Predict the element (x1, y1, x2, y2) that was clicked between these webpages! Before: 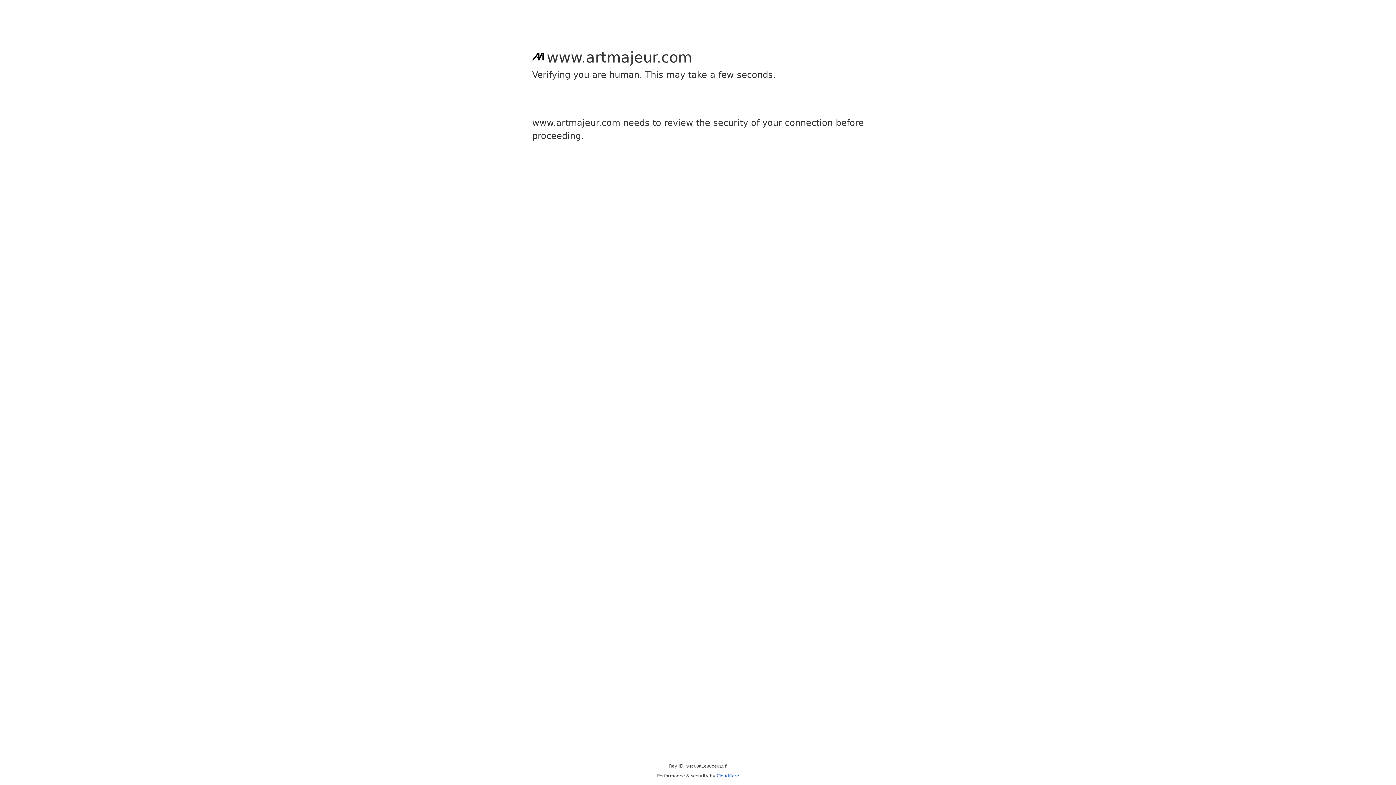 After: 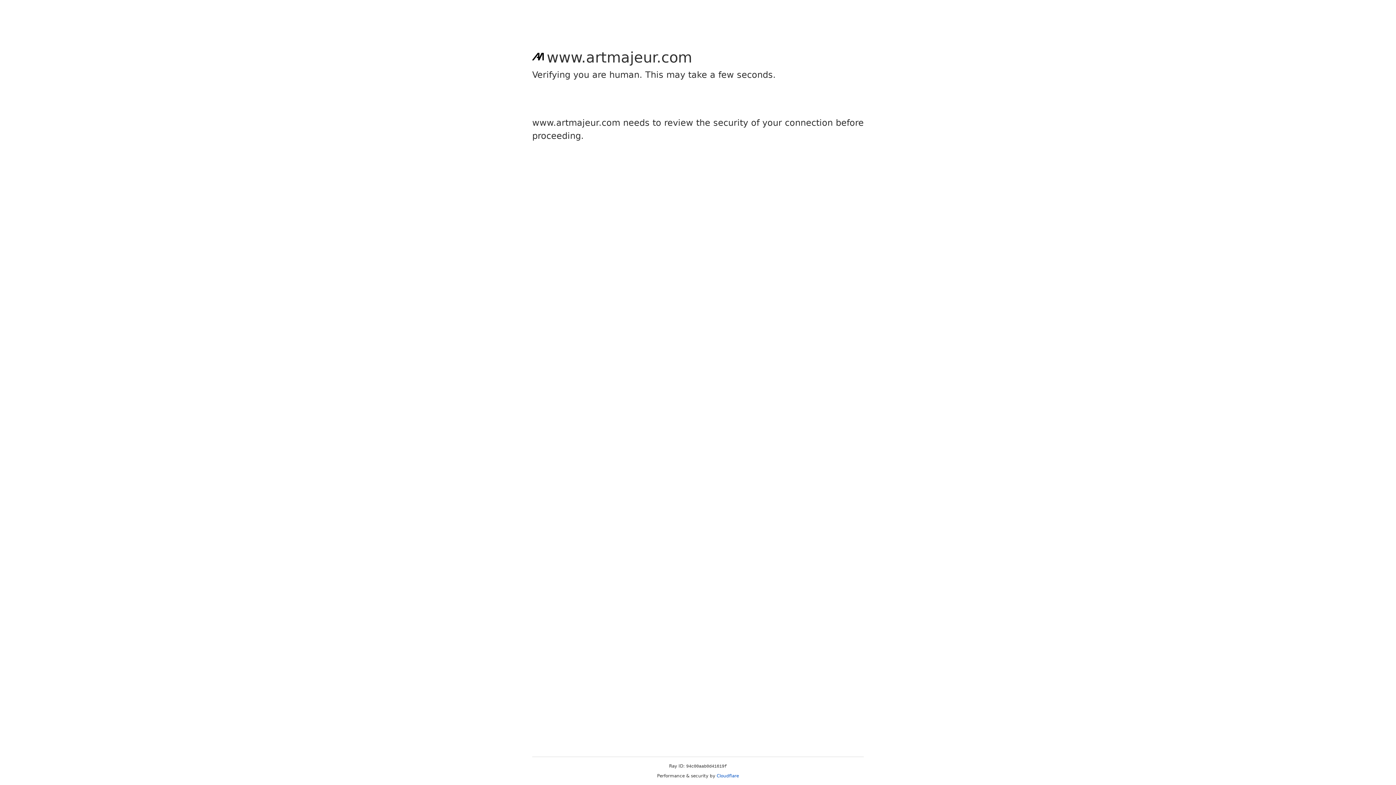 Action: bbox: (716, 773, 739, 778) label: Cloudflare